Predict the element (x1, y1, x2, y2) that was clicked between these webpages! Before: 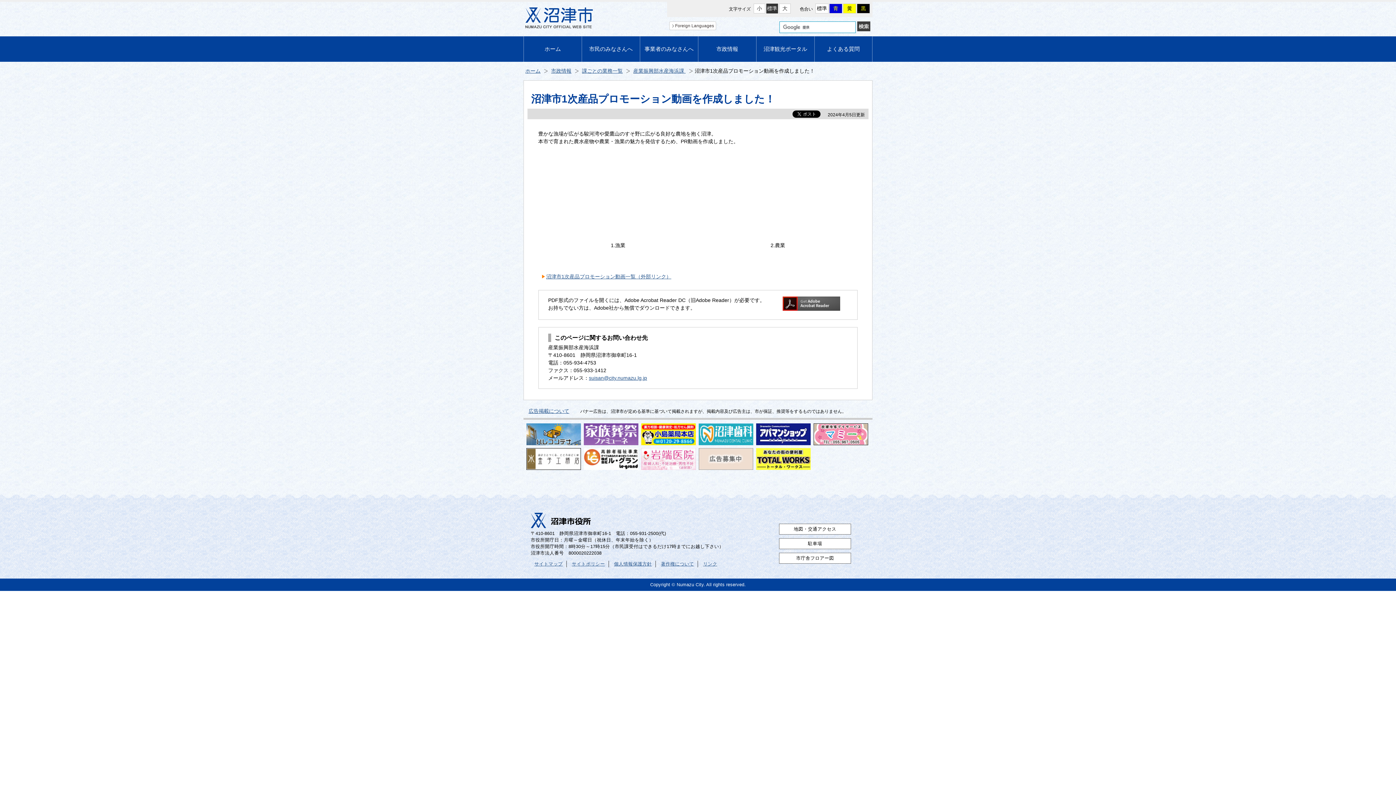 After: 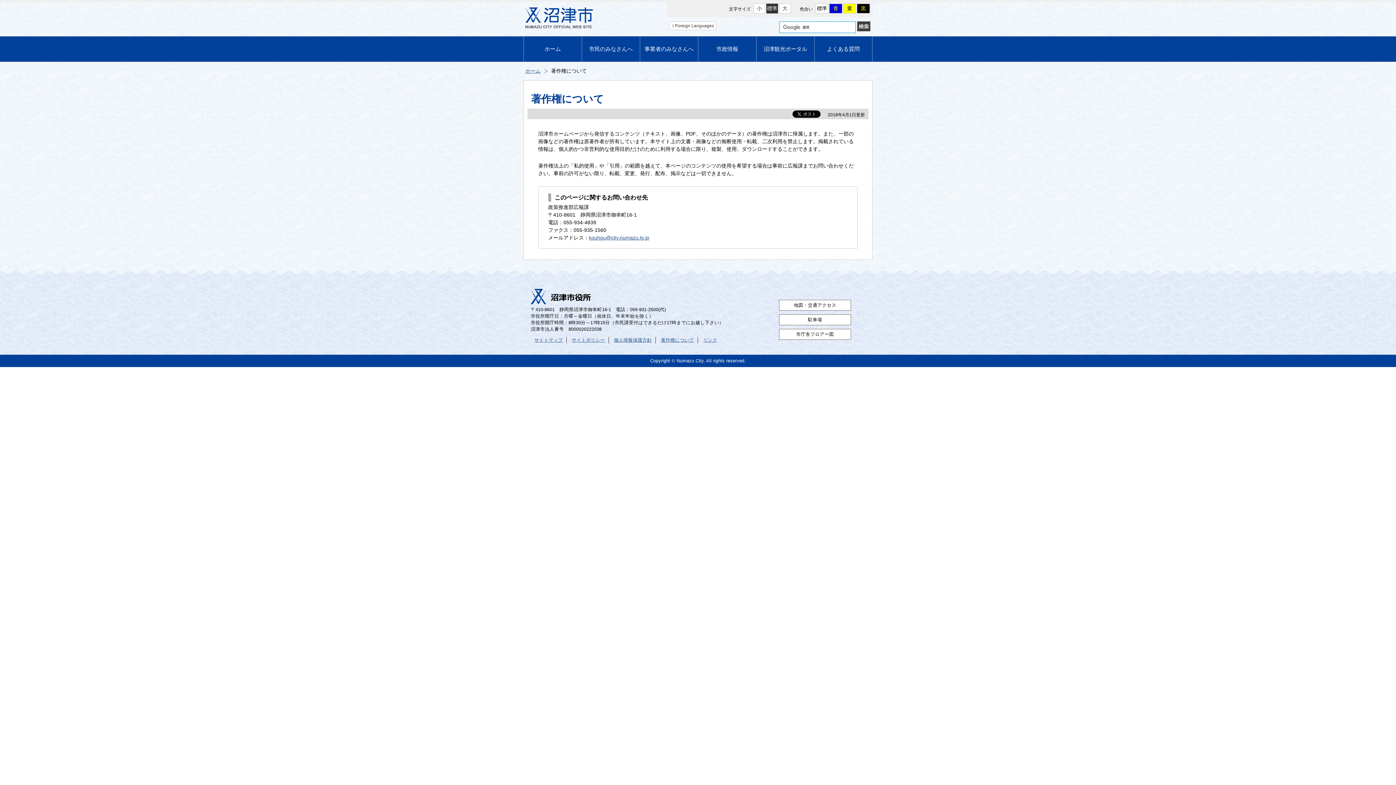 Action: bbox: (661, 561, 694, 566) label: 著作権について